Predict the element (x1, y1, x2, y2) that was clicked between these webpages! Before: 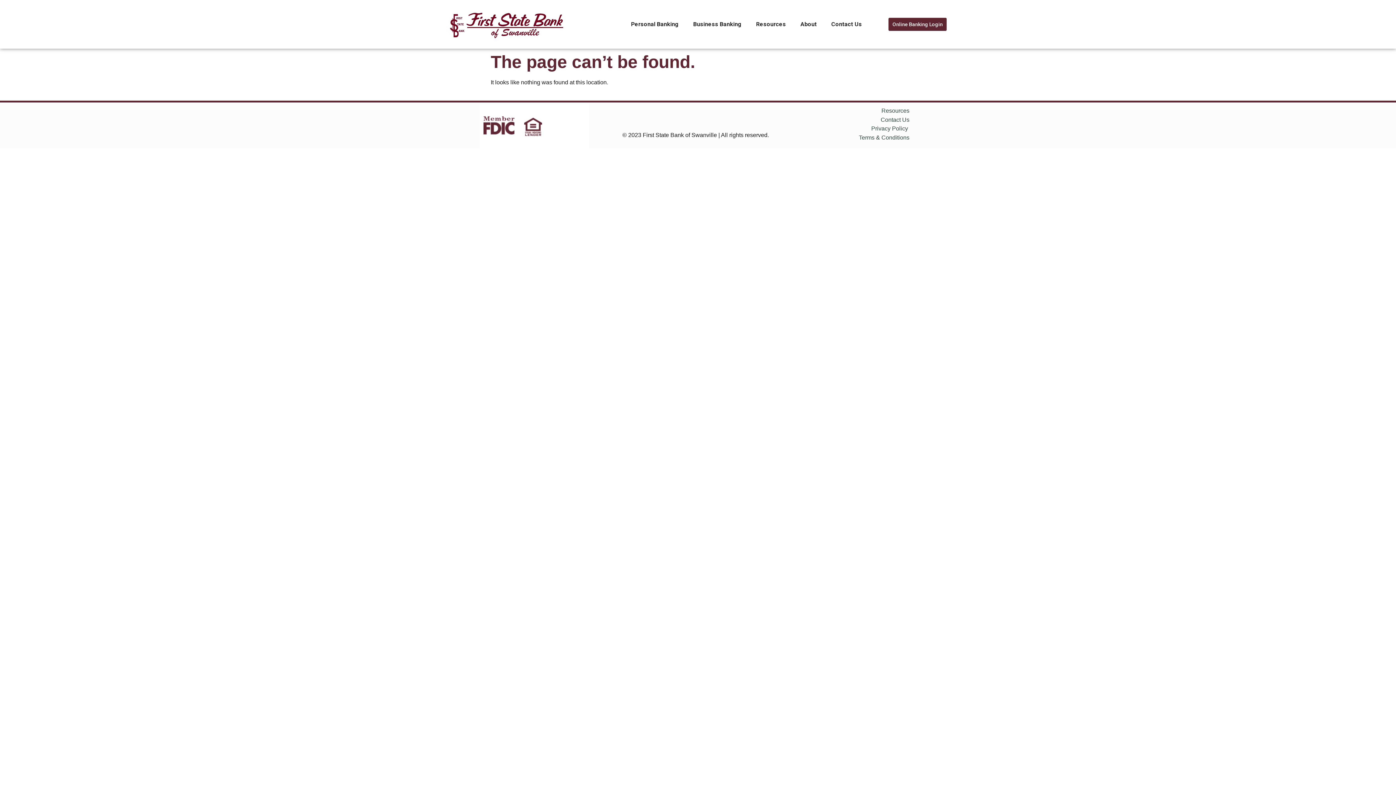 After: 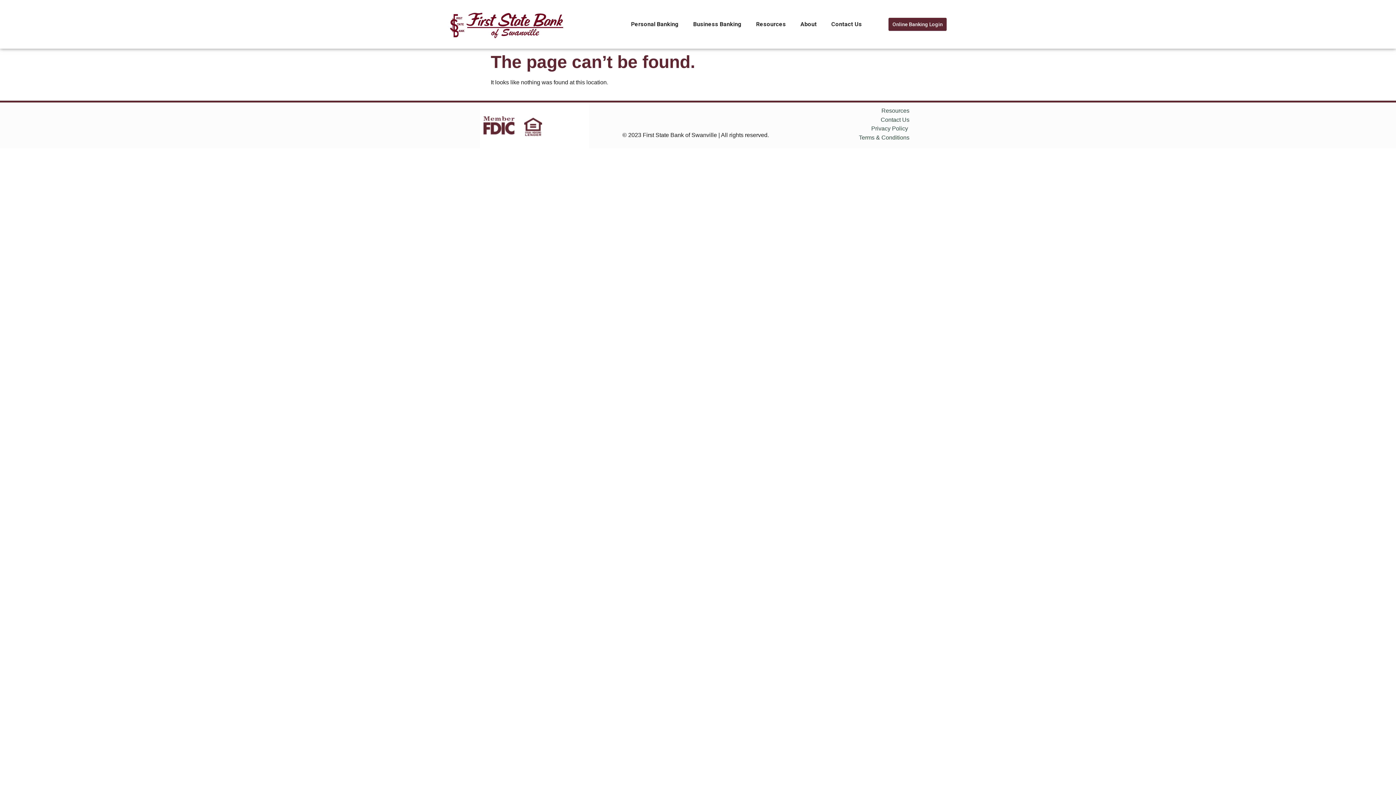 Action: bbox: (524, 117, 542, 136)